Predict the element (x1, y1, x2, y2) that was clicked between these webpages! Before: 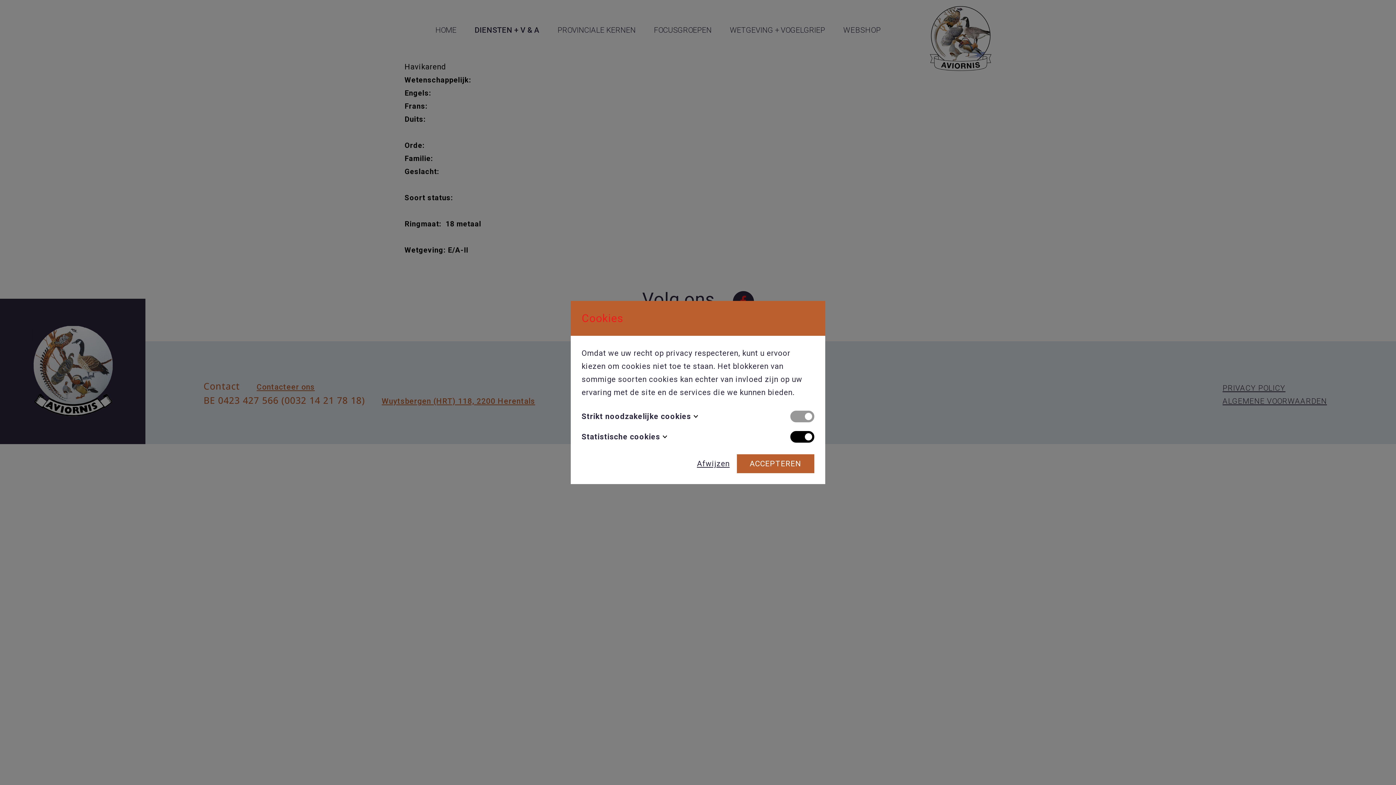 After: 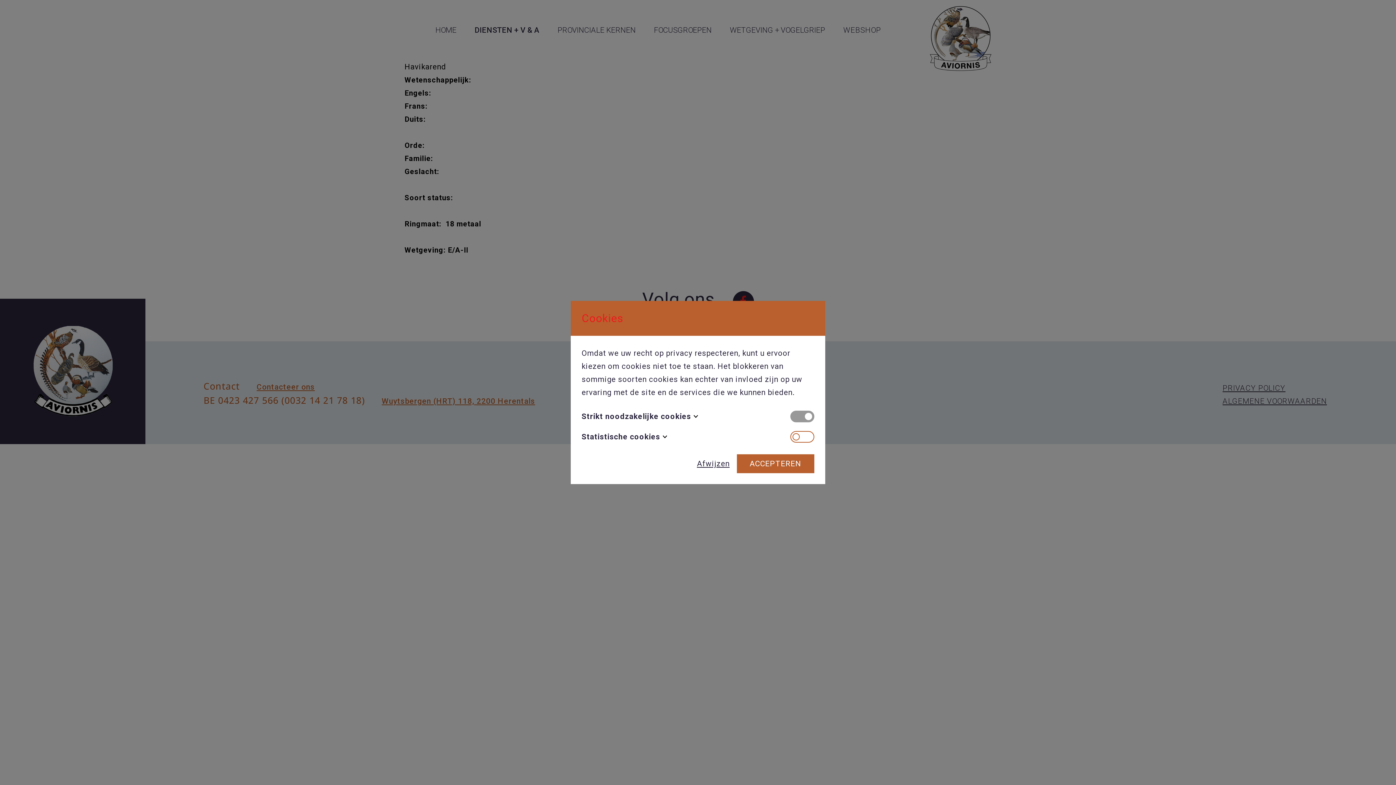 Action: bbox: (790, 431, 814, 442) label: Toggle cookie compliance